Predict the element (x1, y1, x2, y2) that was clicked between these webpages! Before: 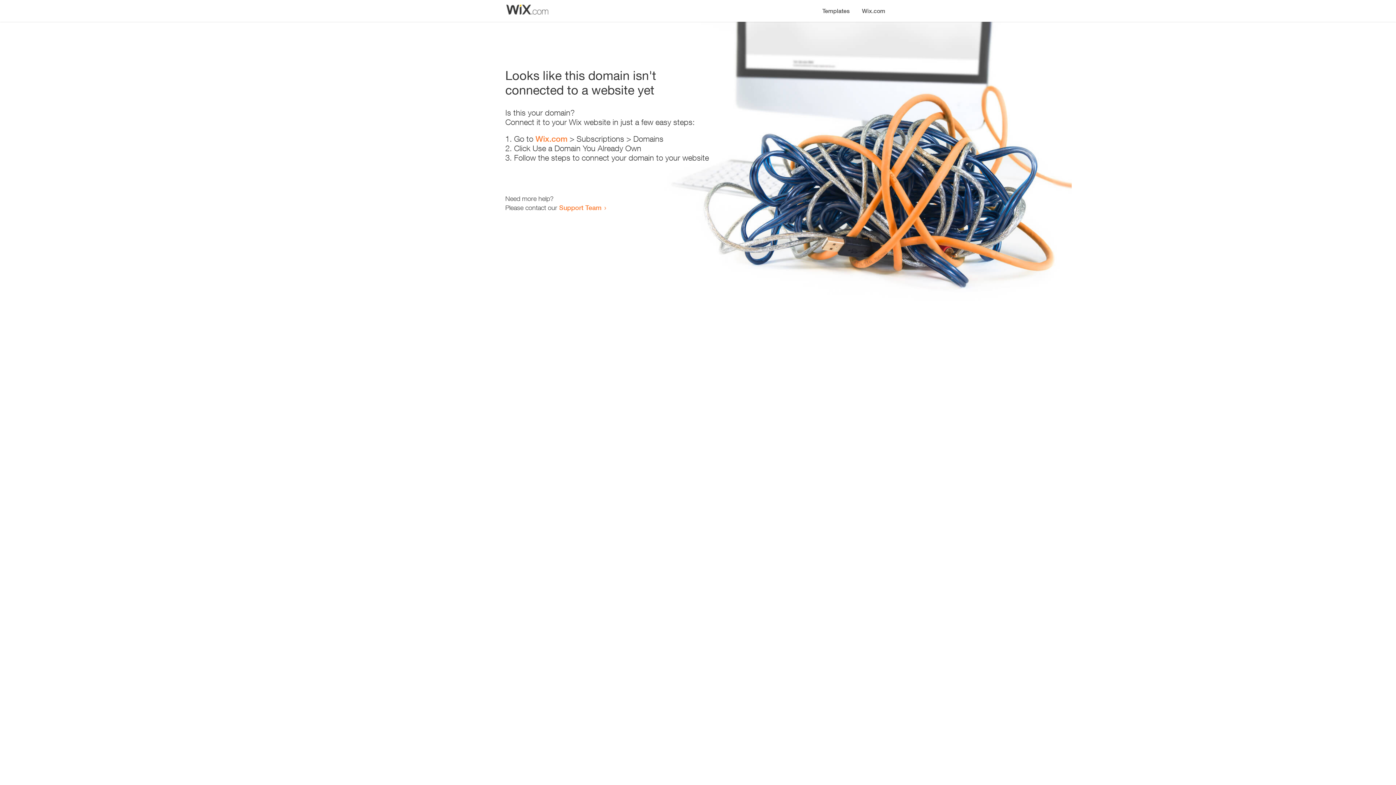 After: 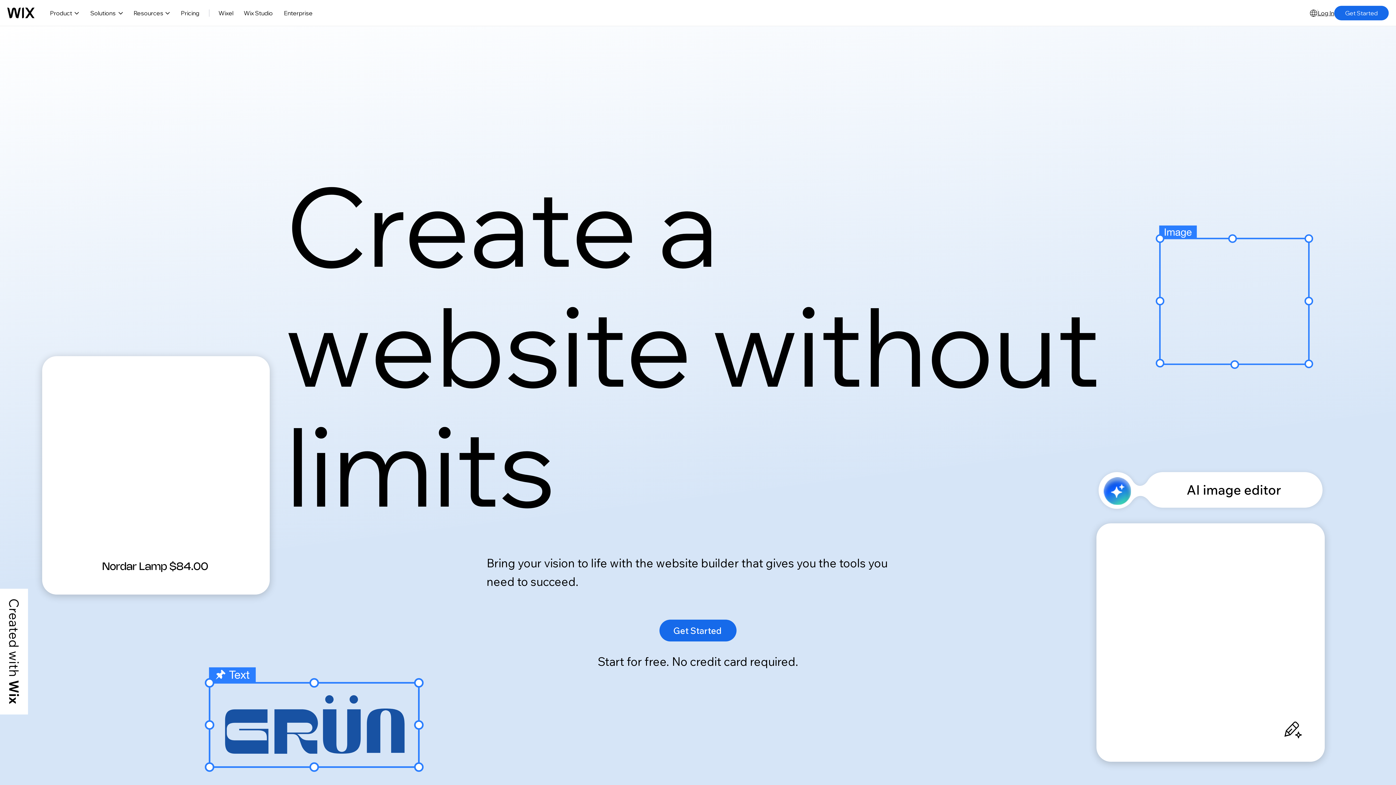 Action: label: Wix.com bbox: (535, 134, 567, 143)